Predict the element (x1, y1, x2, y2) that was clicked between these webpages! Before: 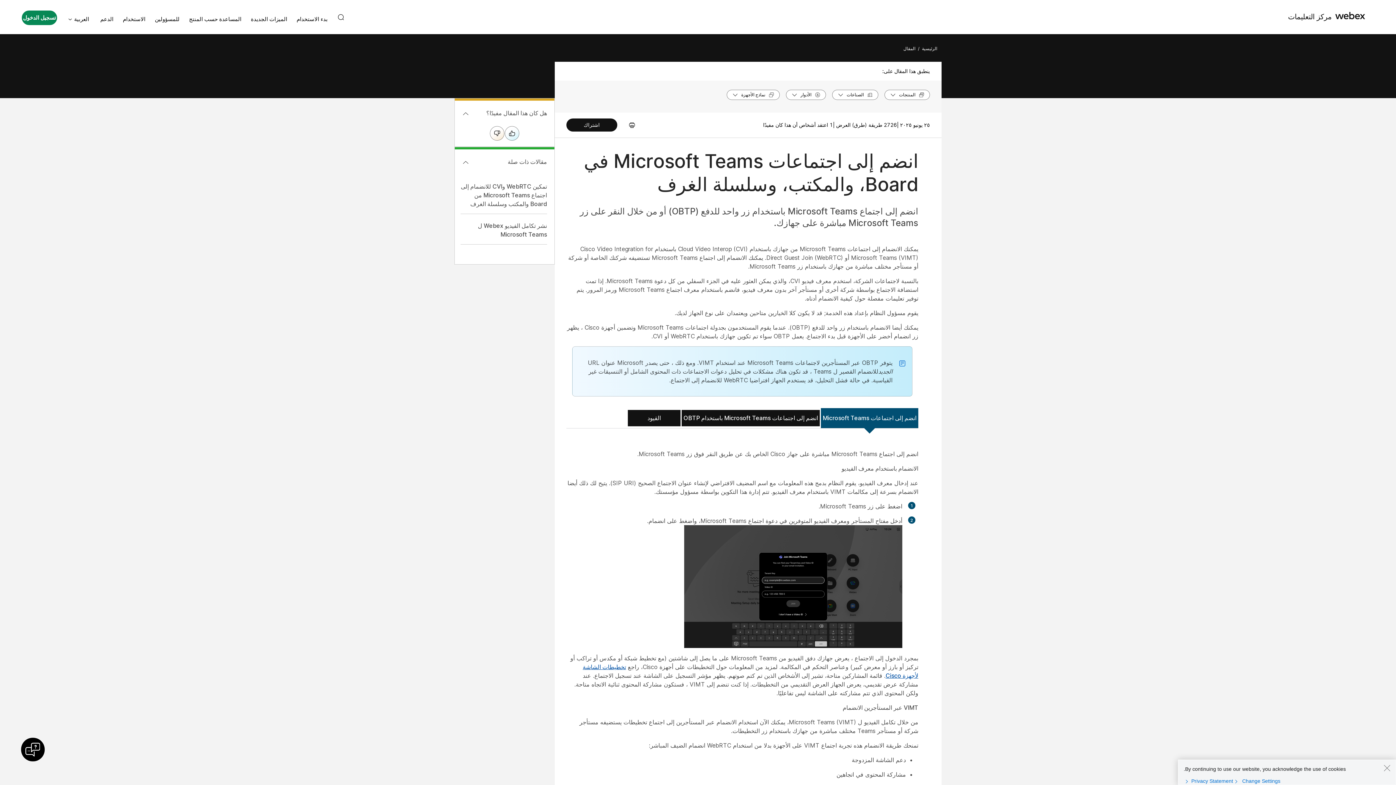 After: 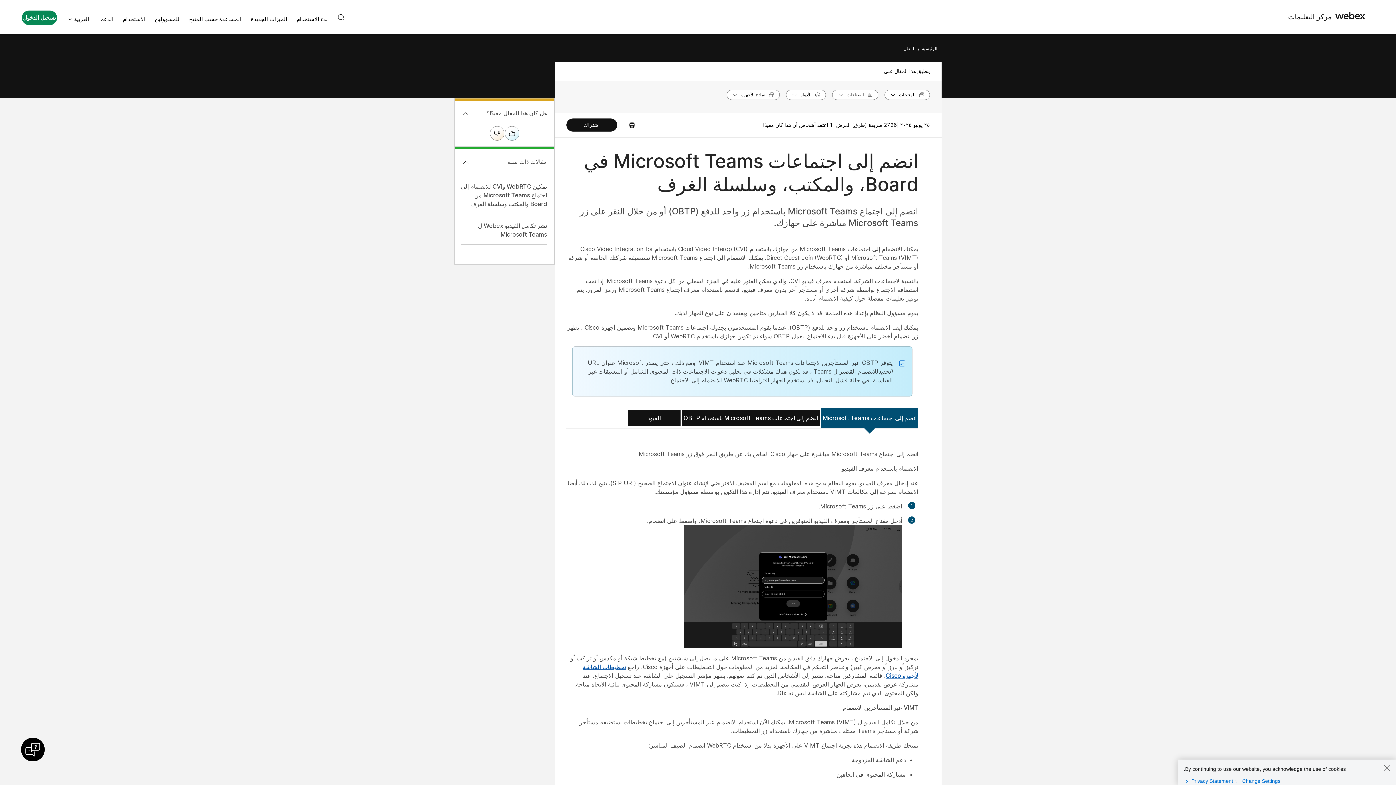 Action: bbox: (460, 182, 547, 207) label: تمكين WebRTC وCVI للانضمام إلى اجتماع Microsoft Teams من Board والمكتب وسلسلة الغرف